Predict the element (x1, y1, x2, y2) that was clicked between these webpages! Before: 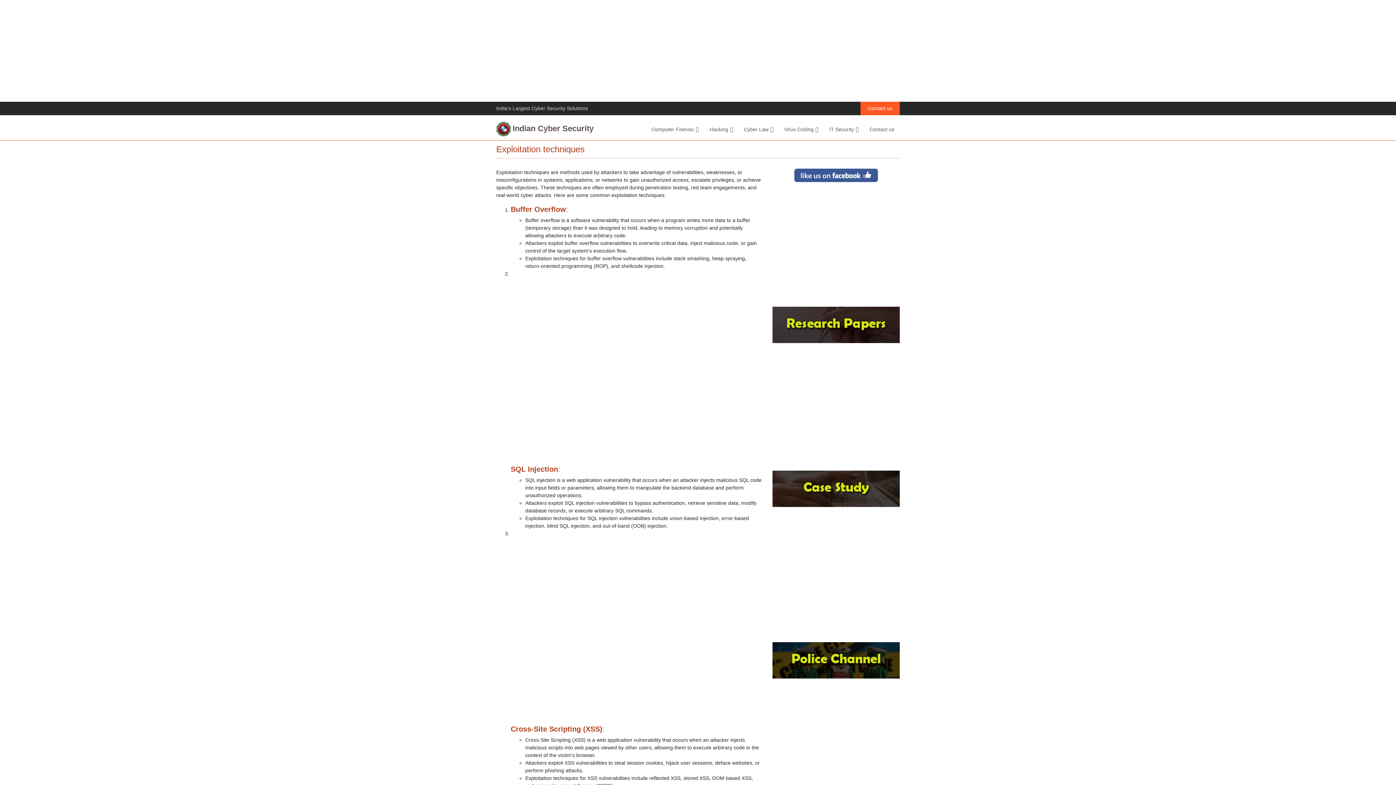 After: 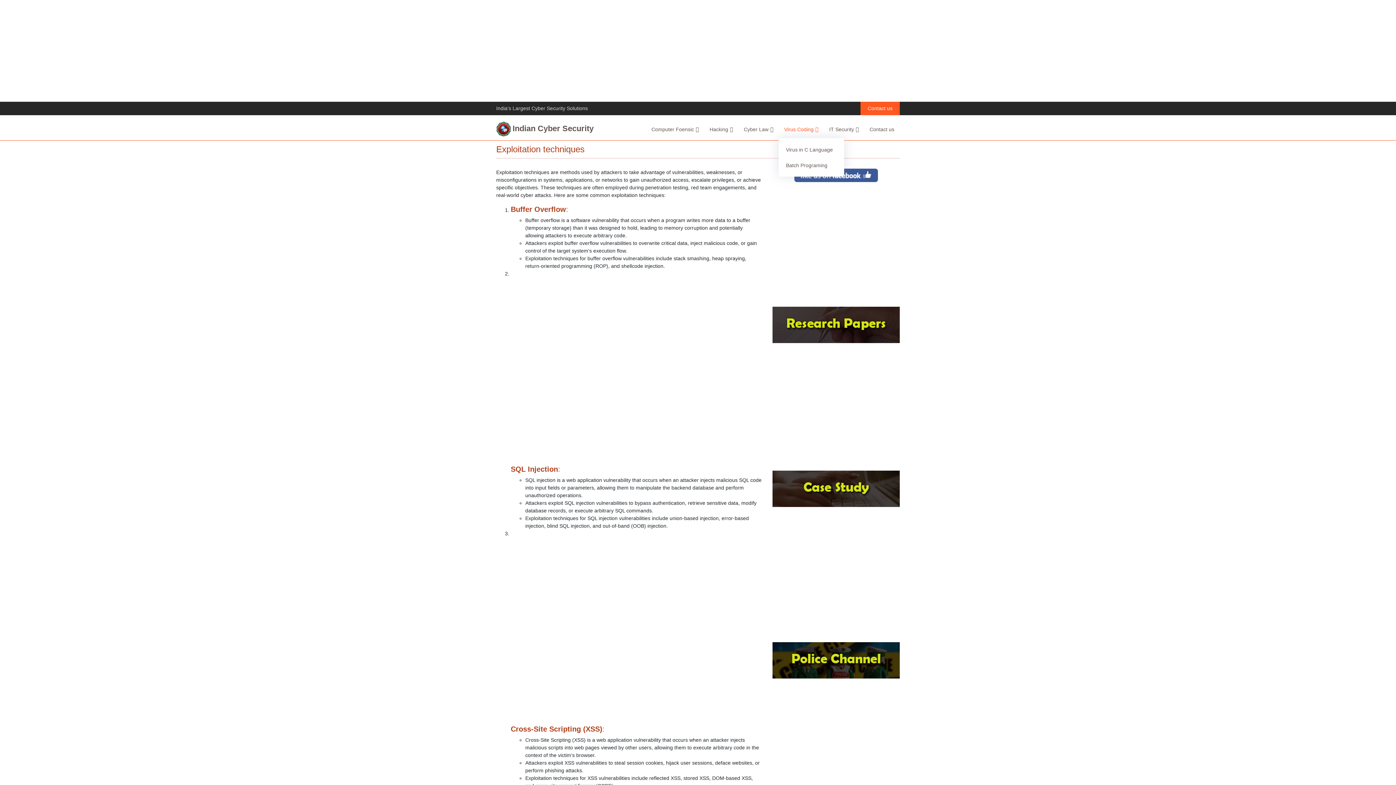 Action: label: Virus Coding bbox: (778, 121, 824, 137)